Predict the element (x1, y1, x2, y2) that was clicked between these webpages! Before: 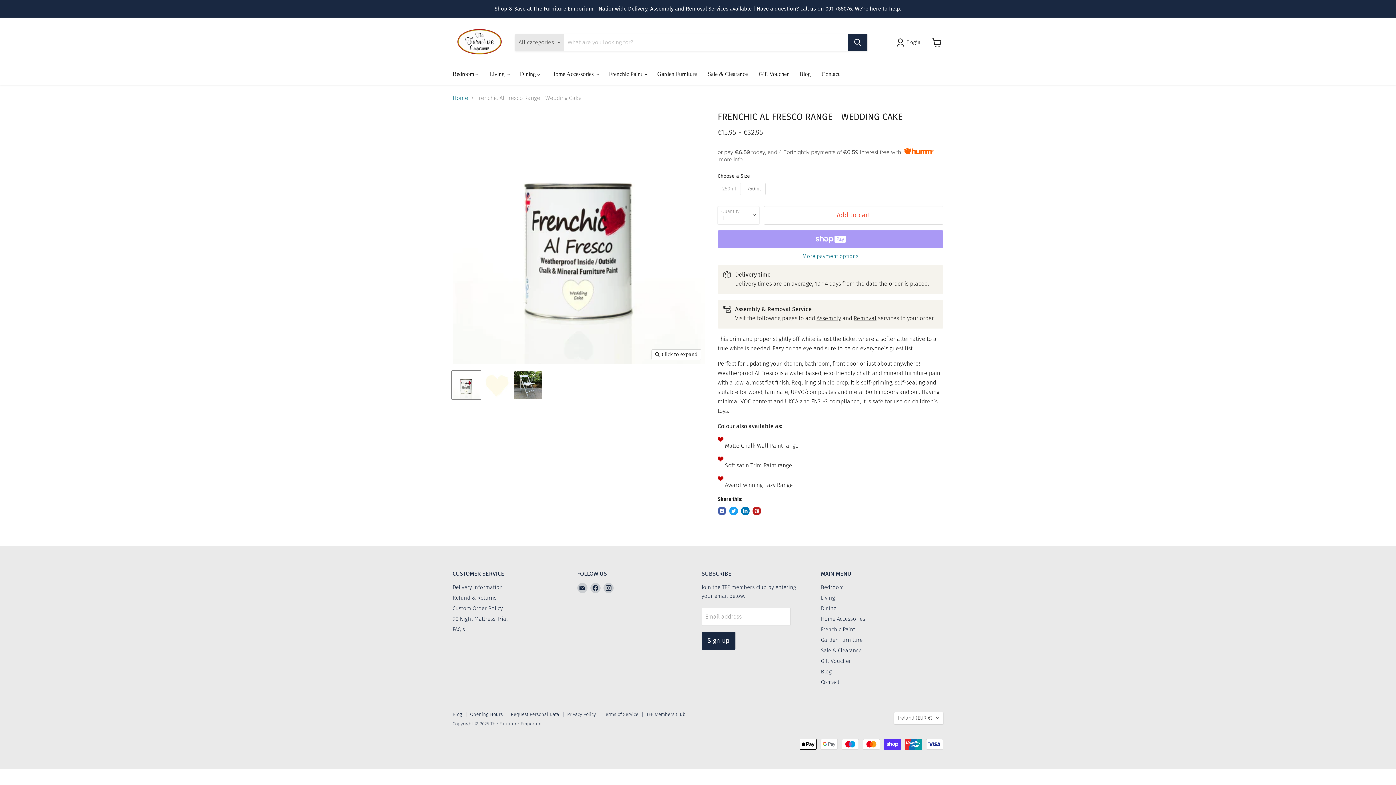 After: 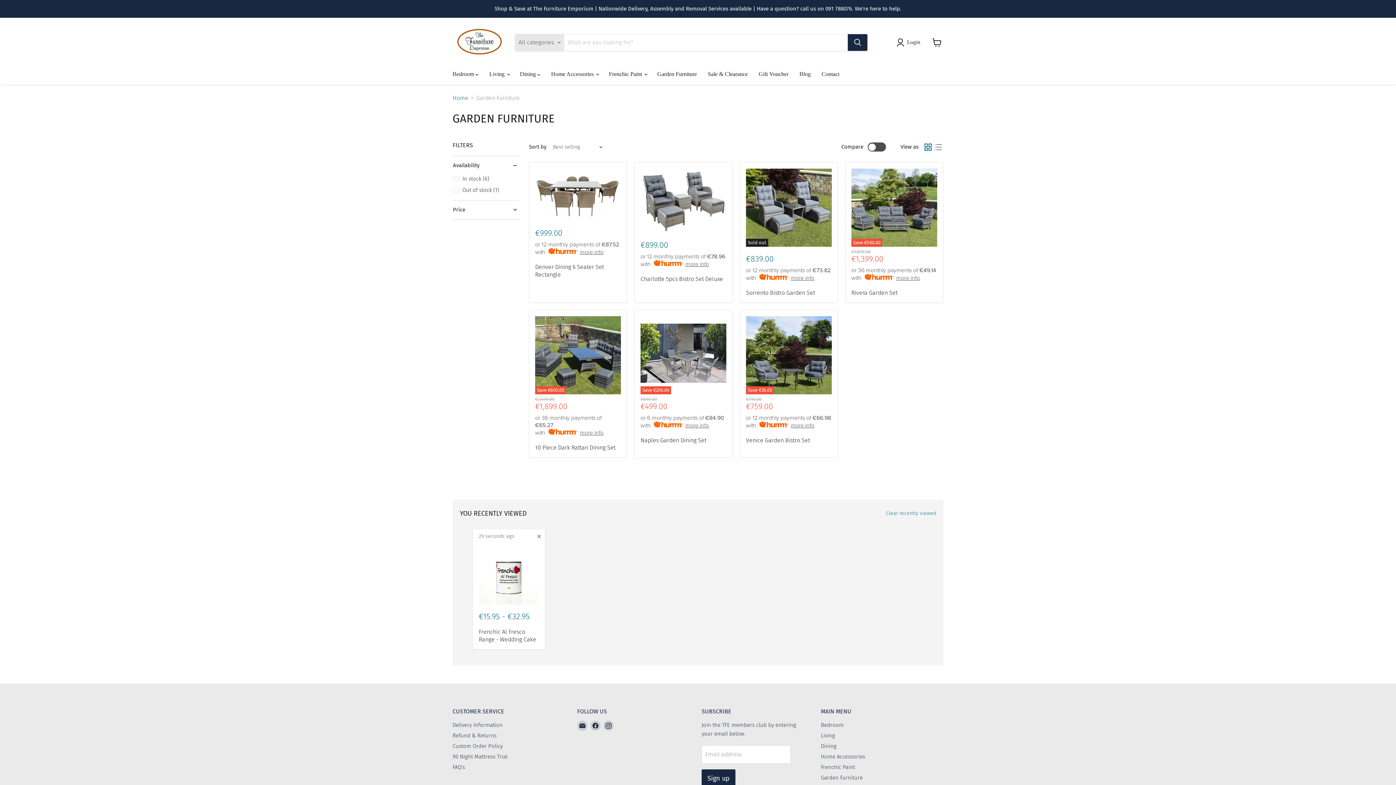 Action: bbox: (652, 66, 702, 81) label: Garden Furniture